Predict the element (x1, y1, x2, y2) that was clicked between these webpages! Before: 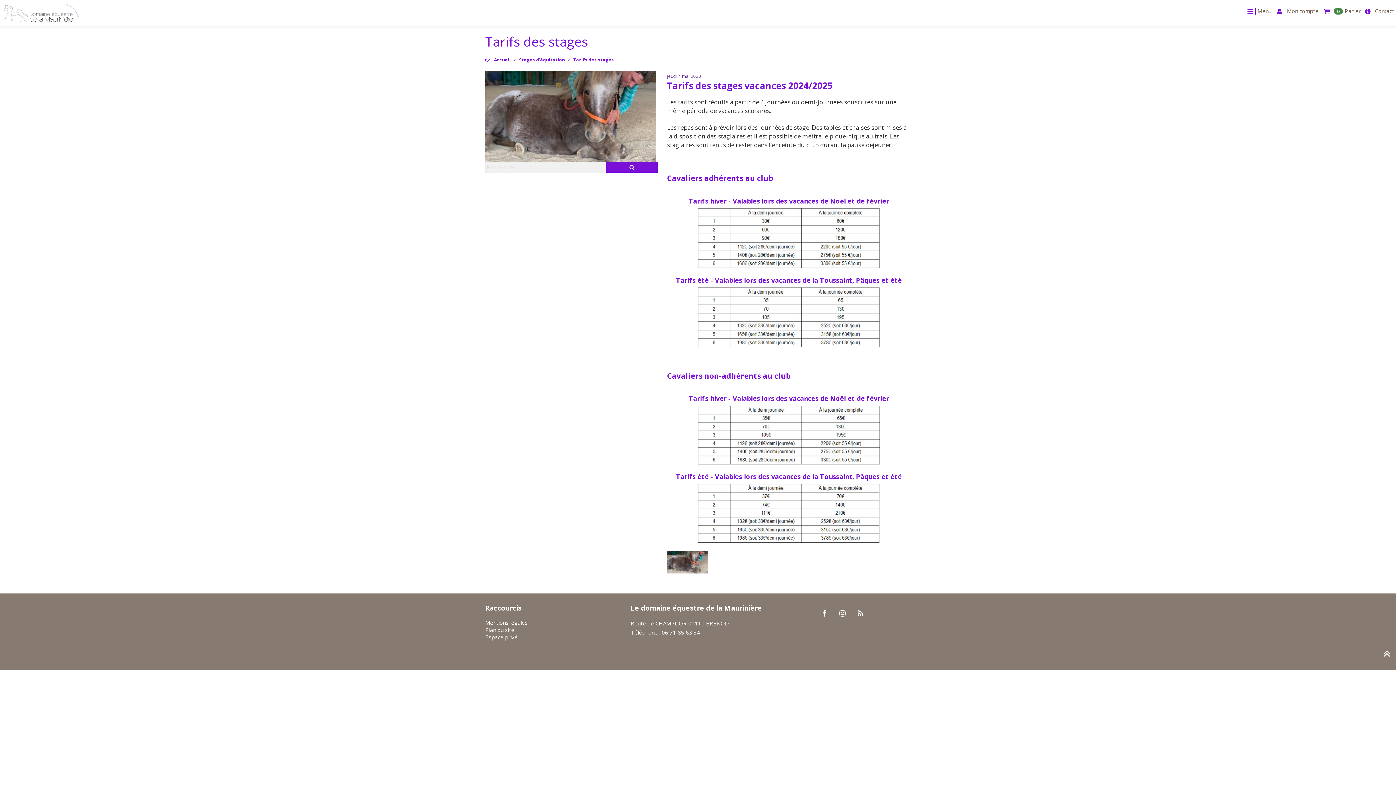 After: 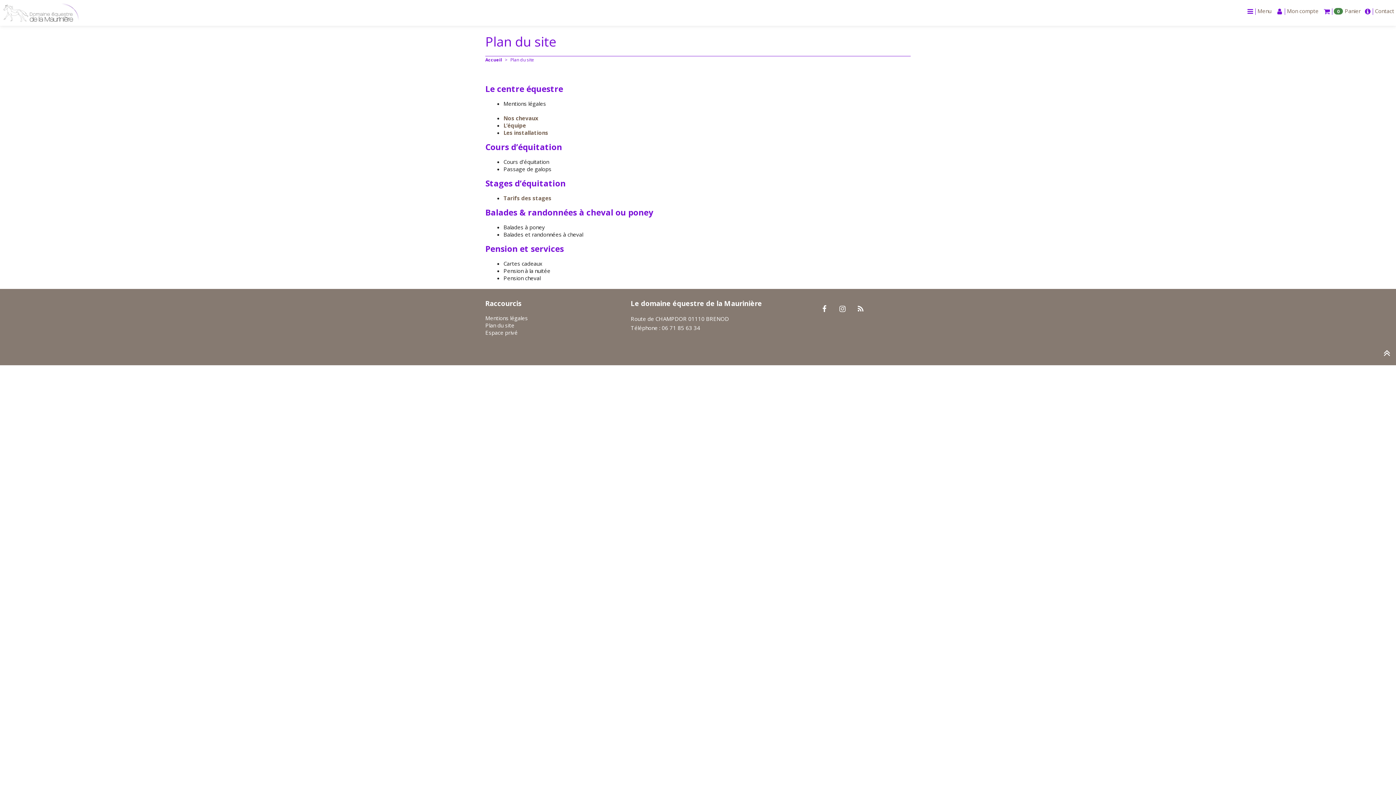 Action: bbox: (485, 626, 514, 633) label: Plan du site